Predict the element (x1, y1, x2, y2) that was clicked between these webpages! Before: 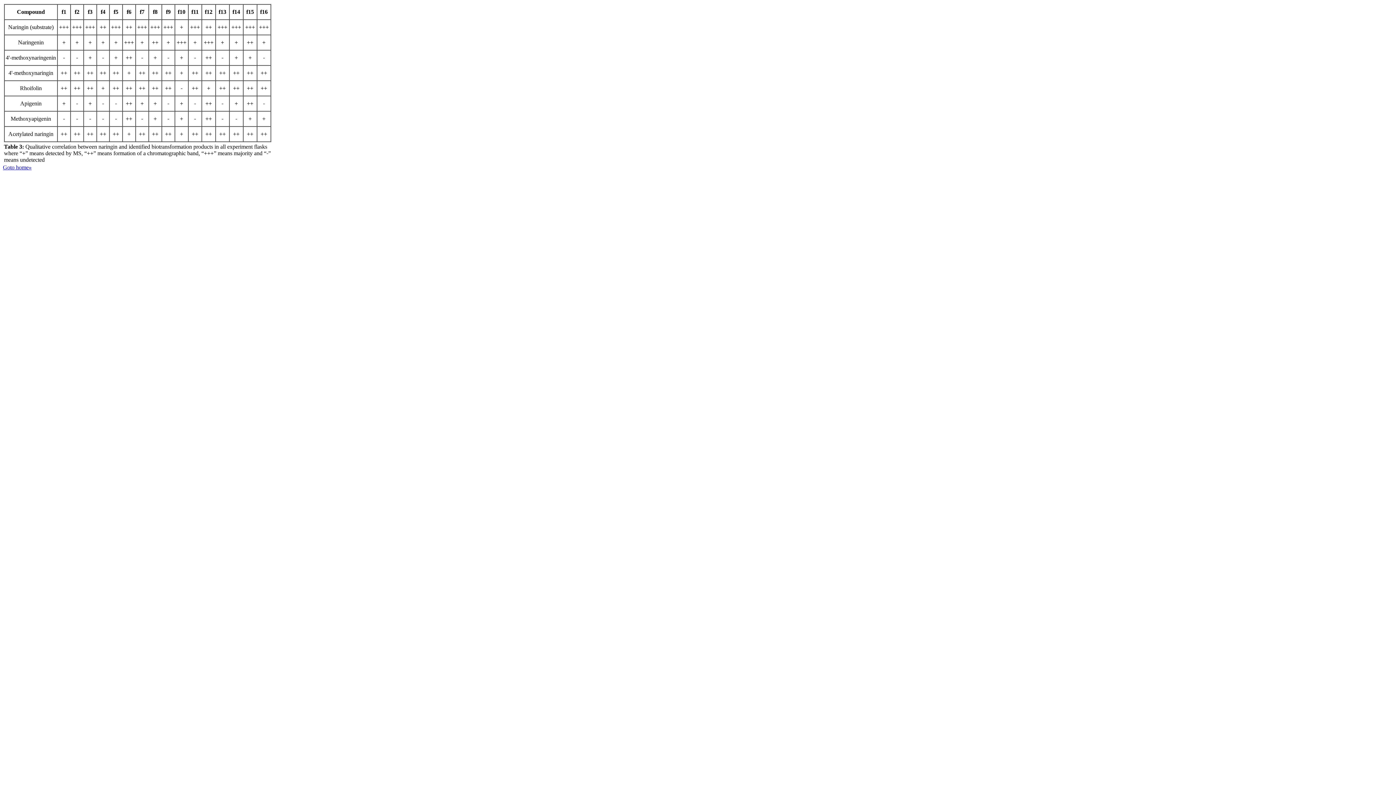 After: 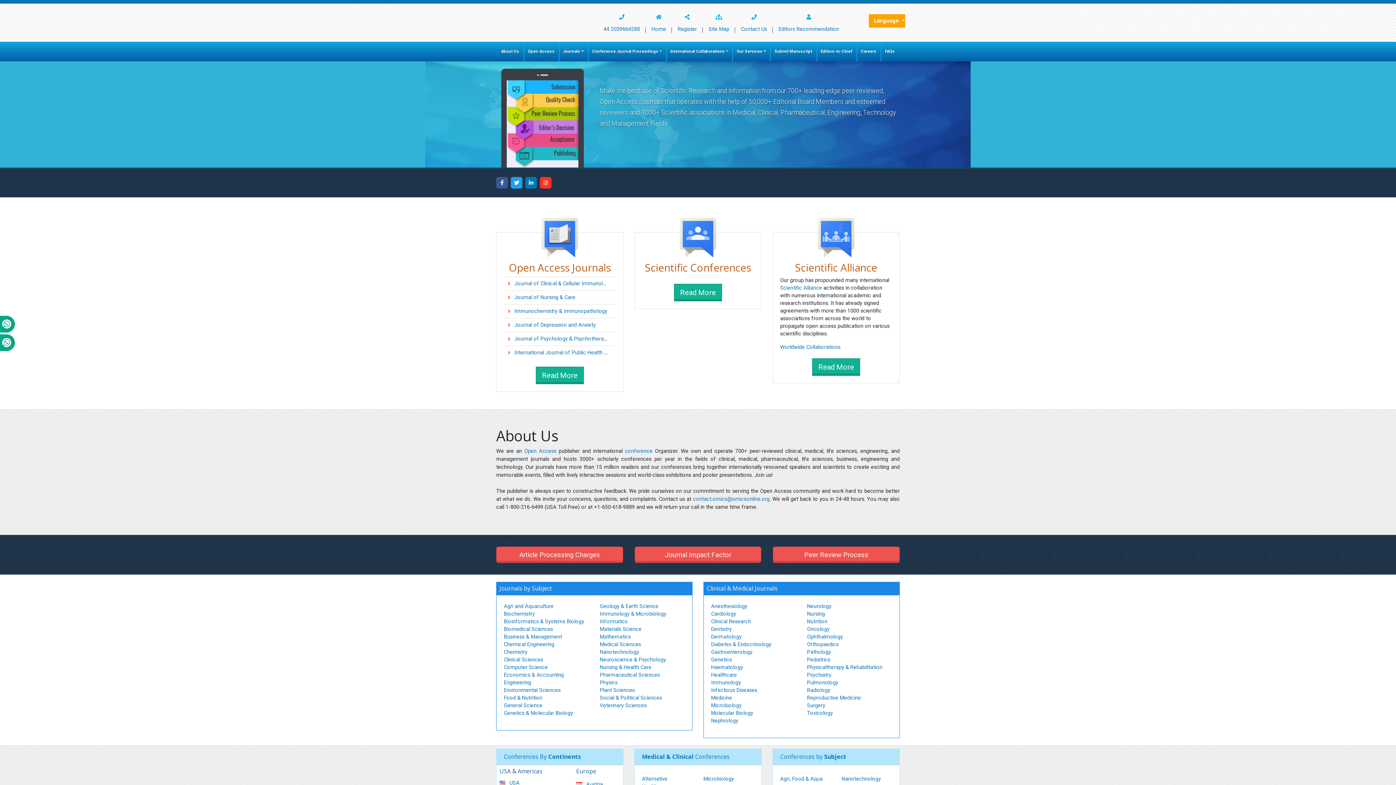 Action: bbox: (2, 164, 31, 170) label: Goto home»